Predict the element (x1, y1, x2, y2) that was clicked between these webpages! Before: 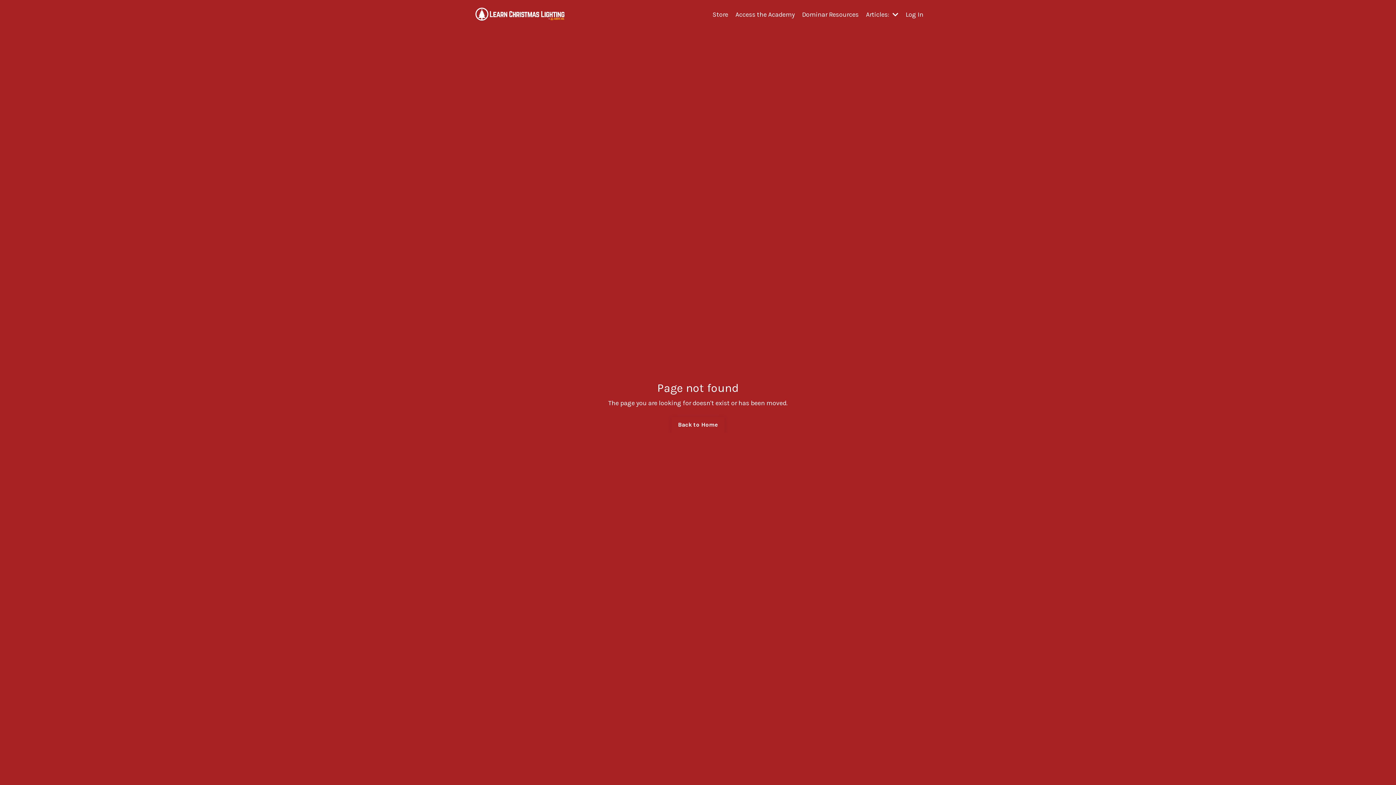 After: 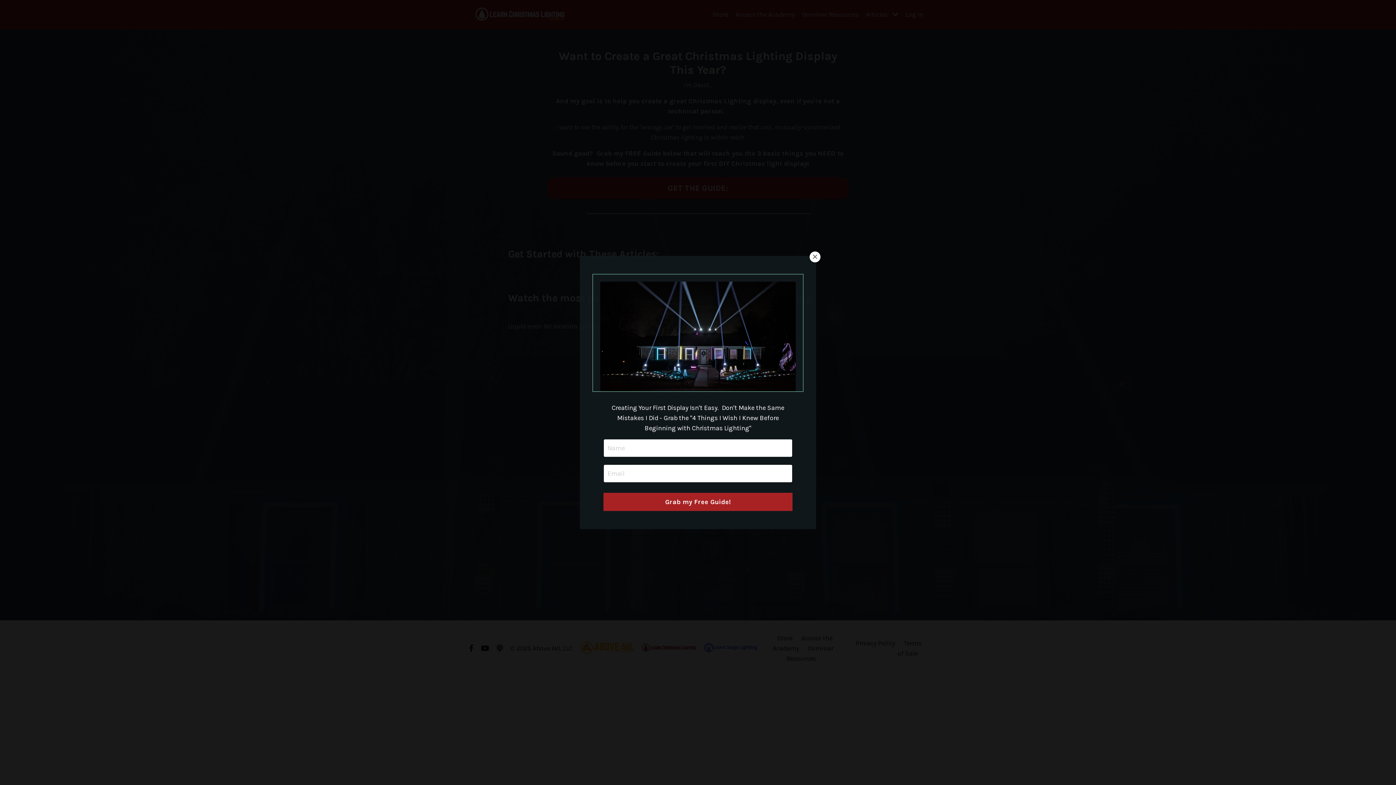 Action: bbox: (469, 7, 567, 21)